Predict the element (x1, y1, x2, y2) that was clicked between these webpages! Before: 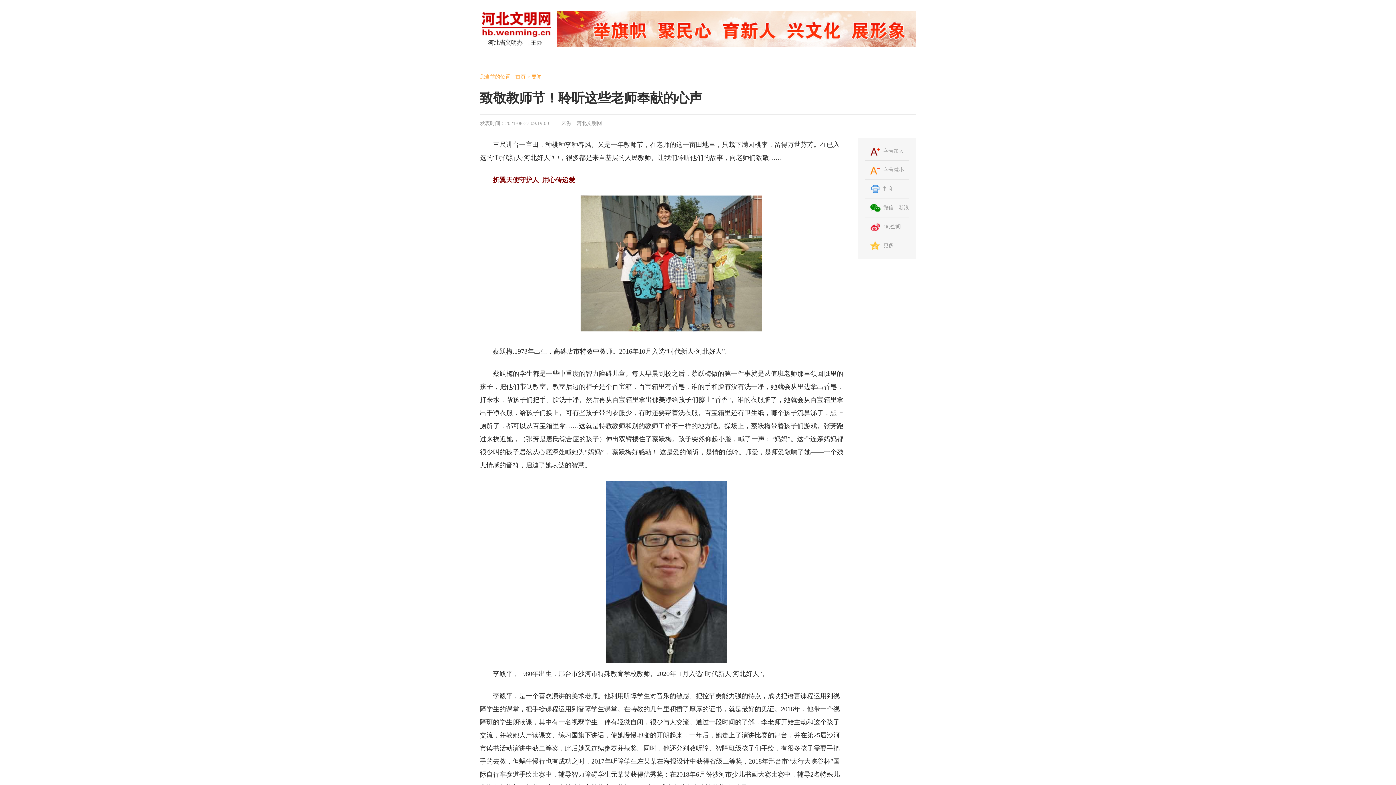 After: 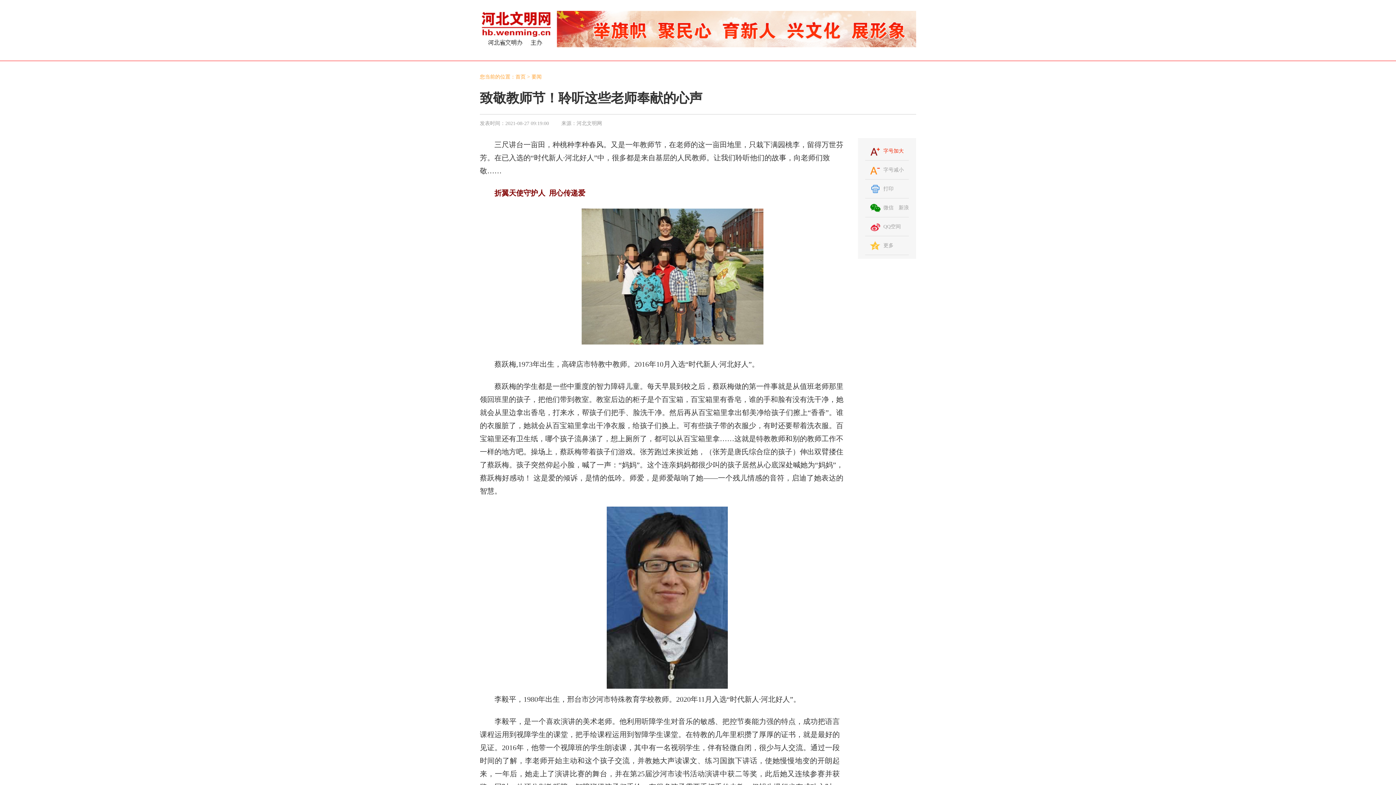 Action: label: 字号加大 bbox: (883, 148, 904, 153)